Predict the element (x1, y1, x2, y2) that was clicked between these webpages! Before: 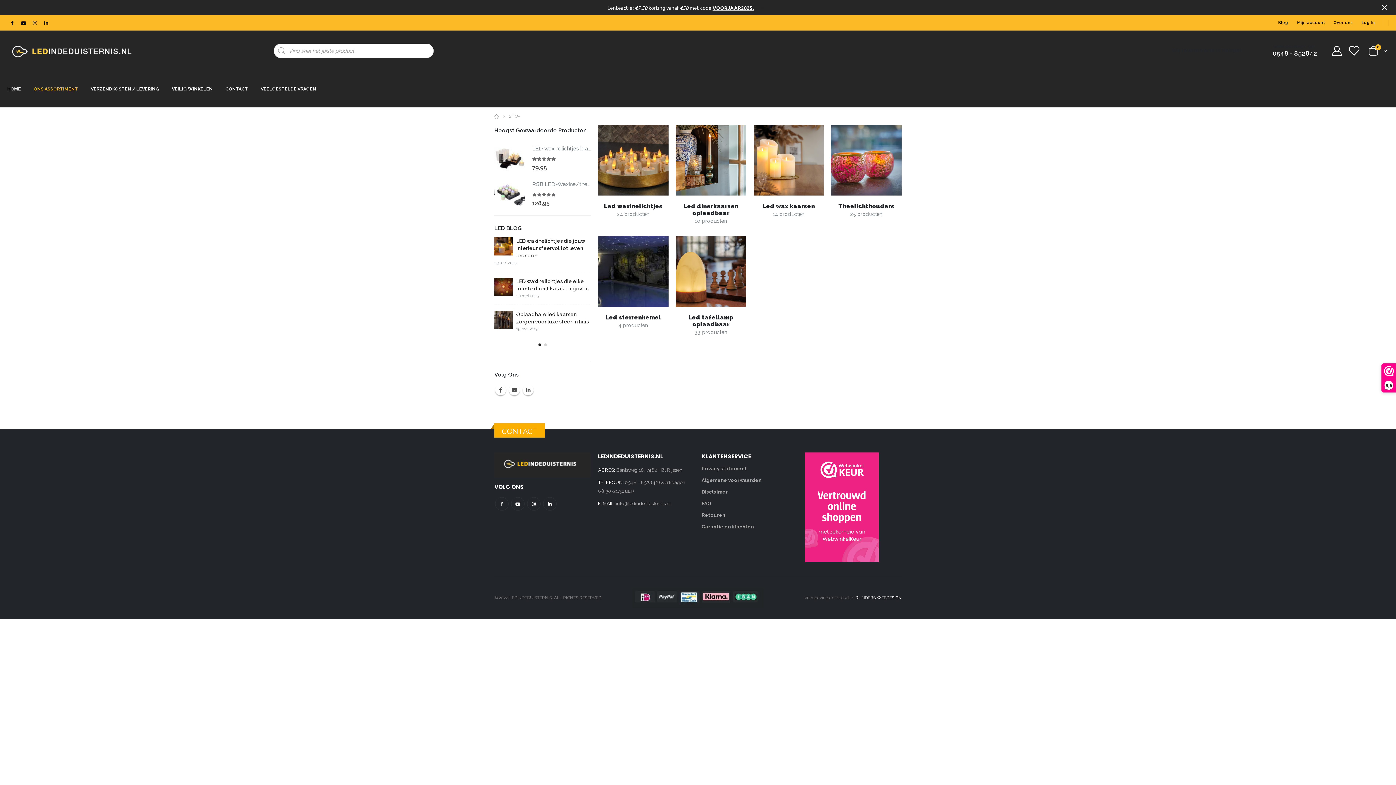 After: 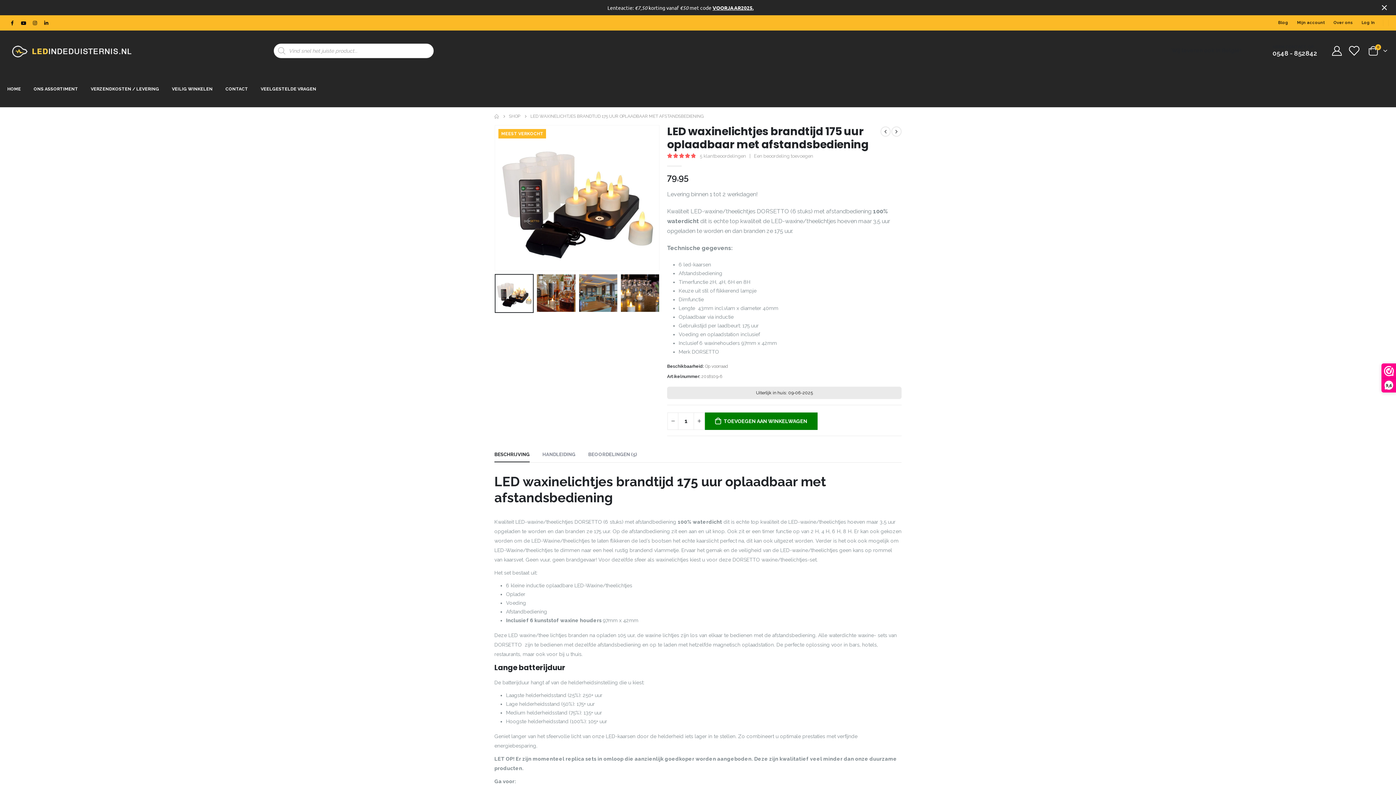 Action: label: LED waxinelichtjes brandtijd 175 uur oplaadbaar met afstandsbediening bbox: (532, 143, 590, 154)